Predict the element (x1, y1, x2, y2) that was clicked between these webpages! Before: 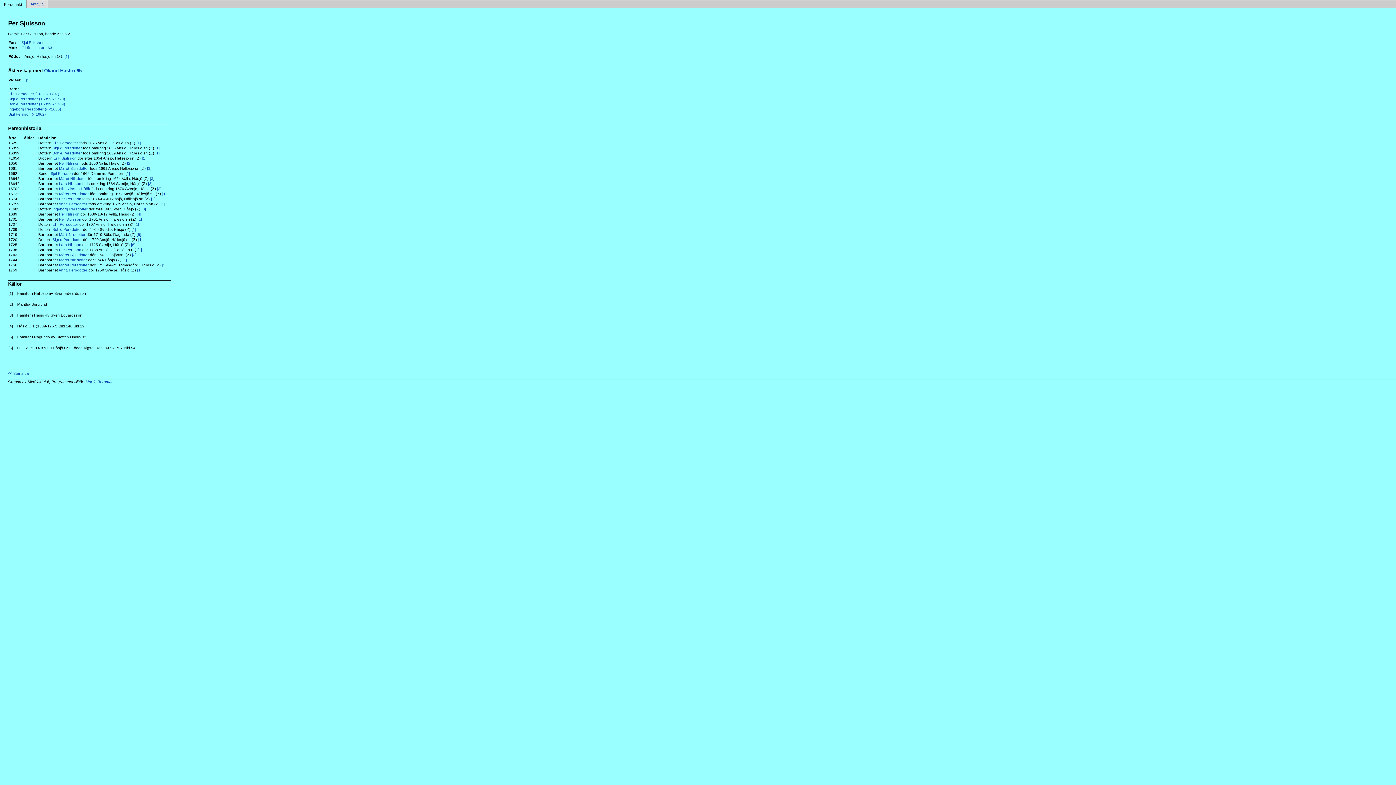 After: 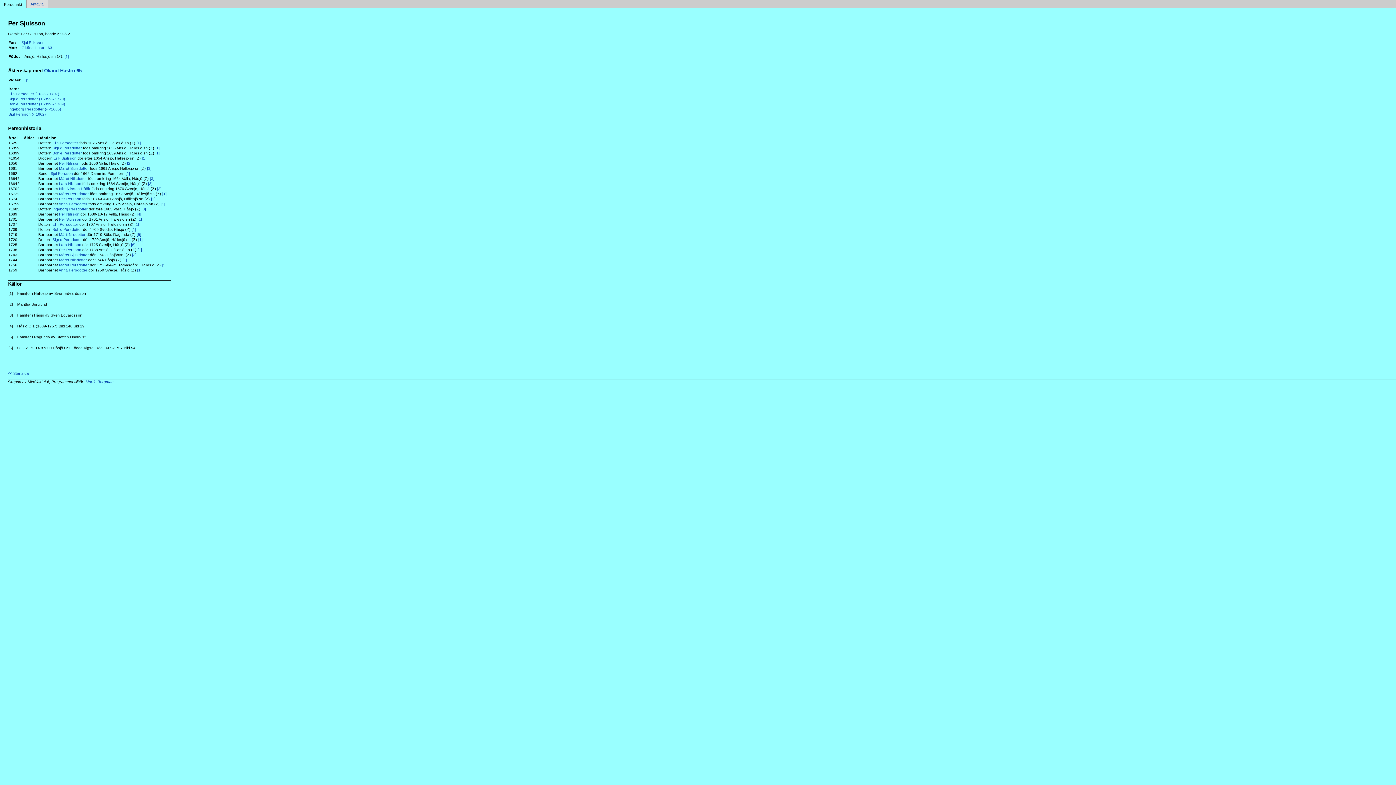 Action: bbox: (155, 150, 159, 155) label: [1]